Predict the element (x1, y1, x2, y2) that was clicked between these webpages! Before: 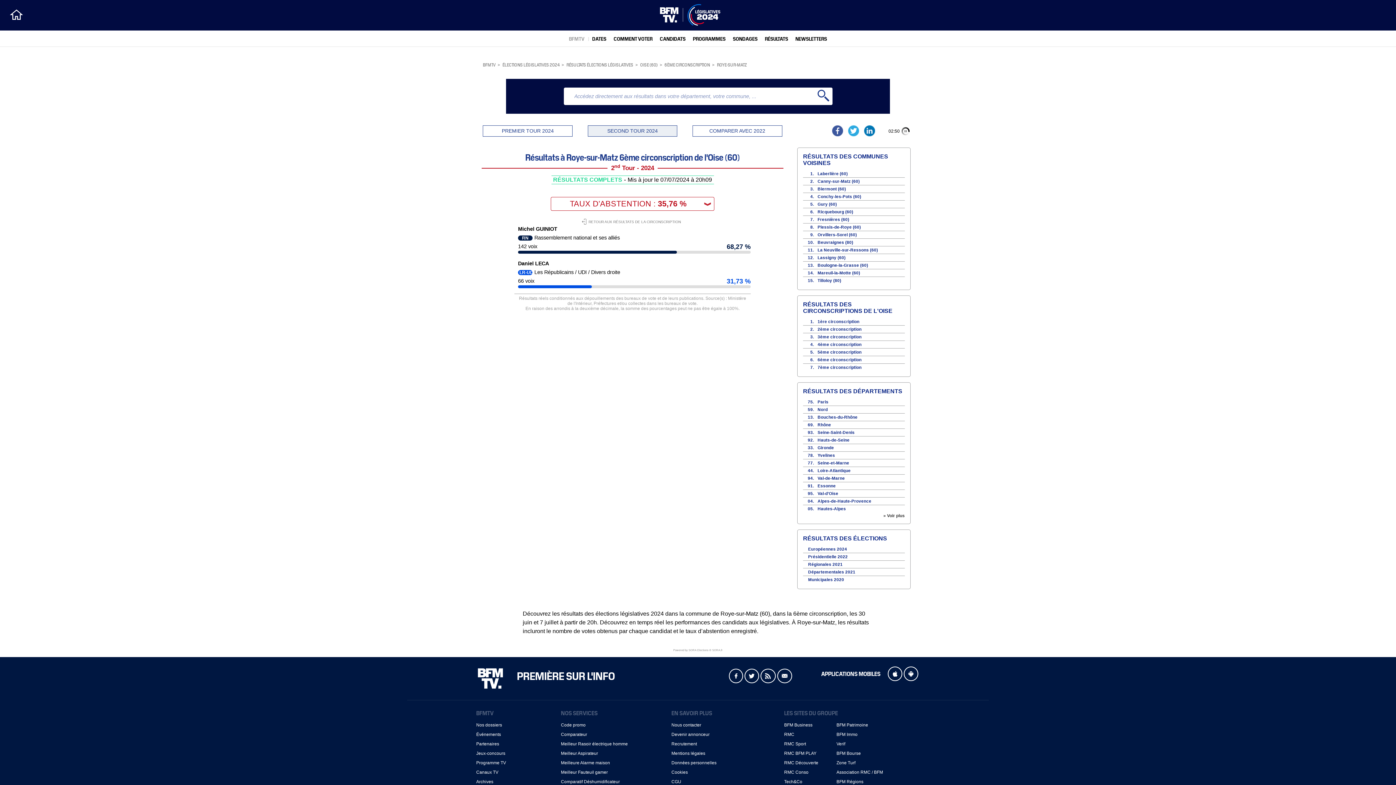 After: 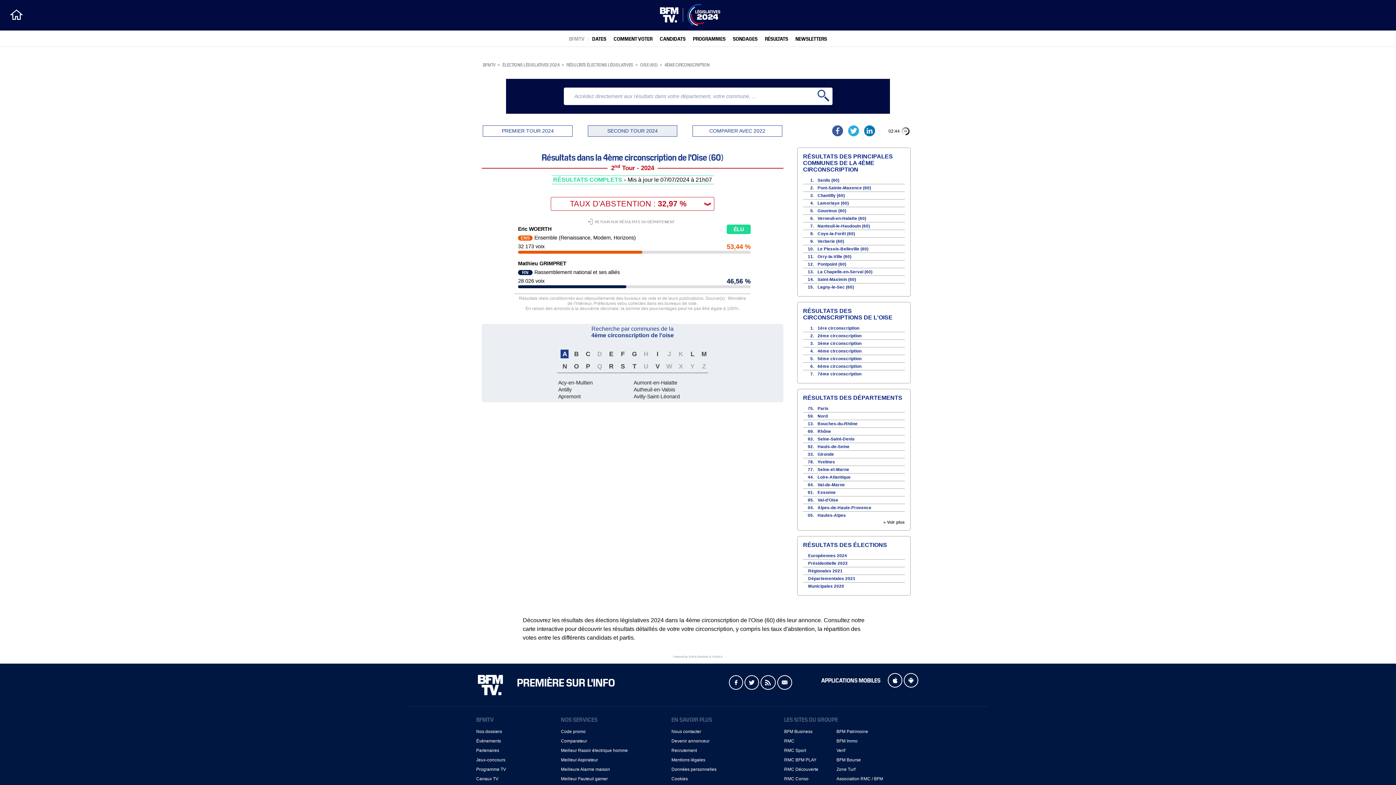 Action: bbox: (817, 342, 861, 346) label: 4ème circonscription